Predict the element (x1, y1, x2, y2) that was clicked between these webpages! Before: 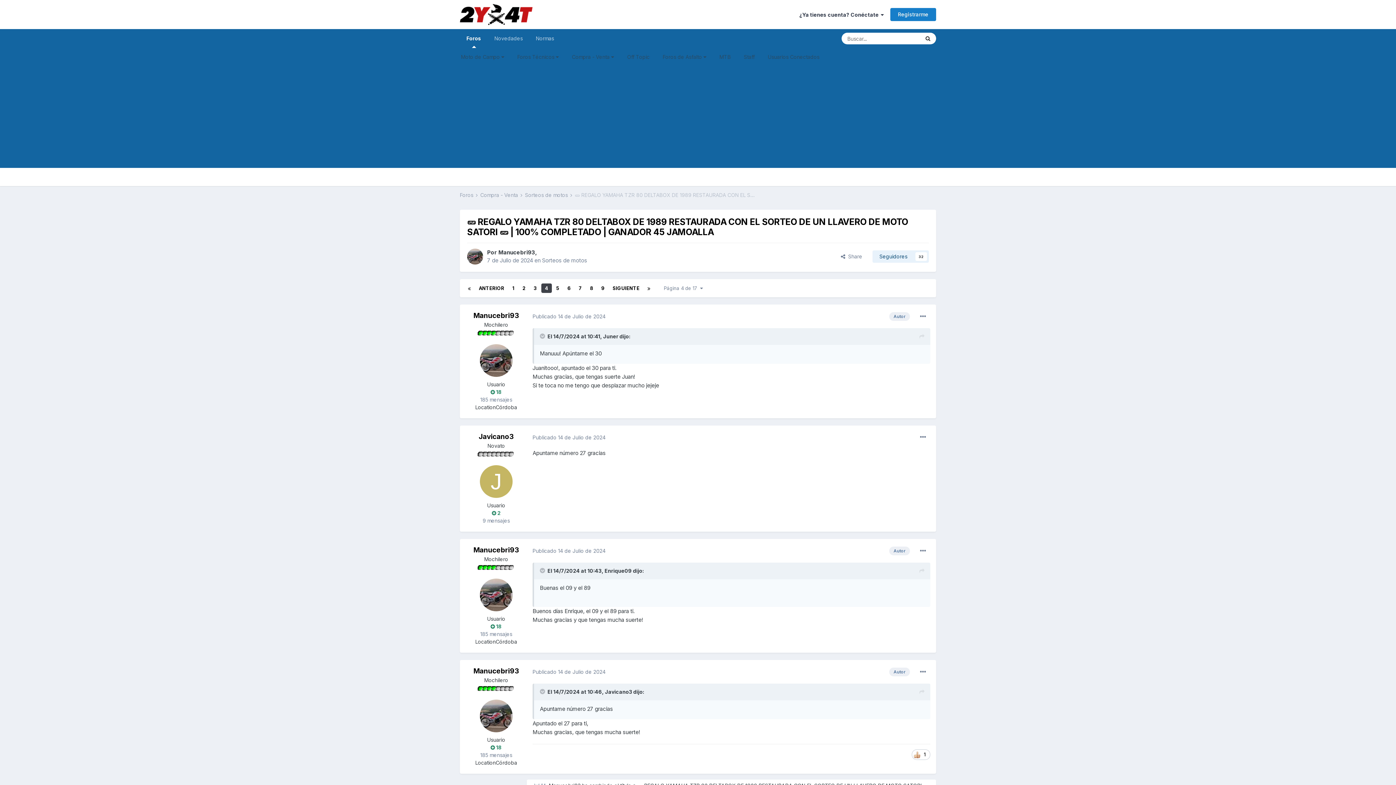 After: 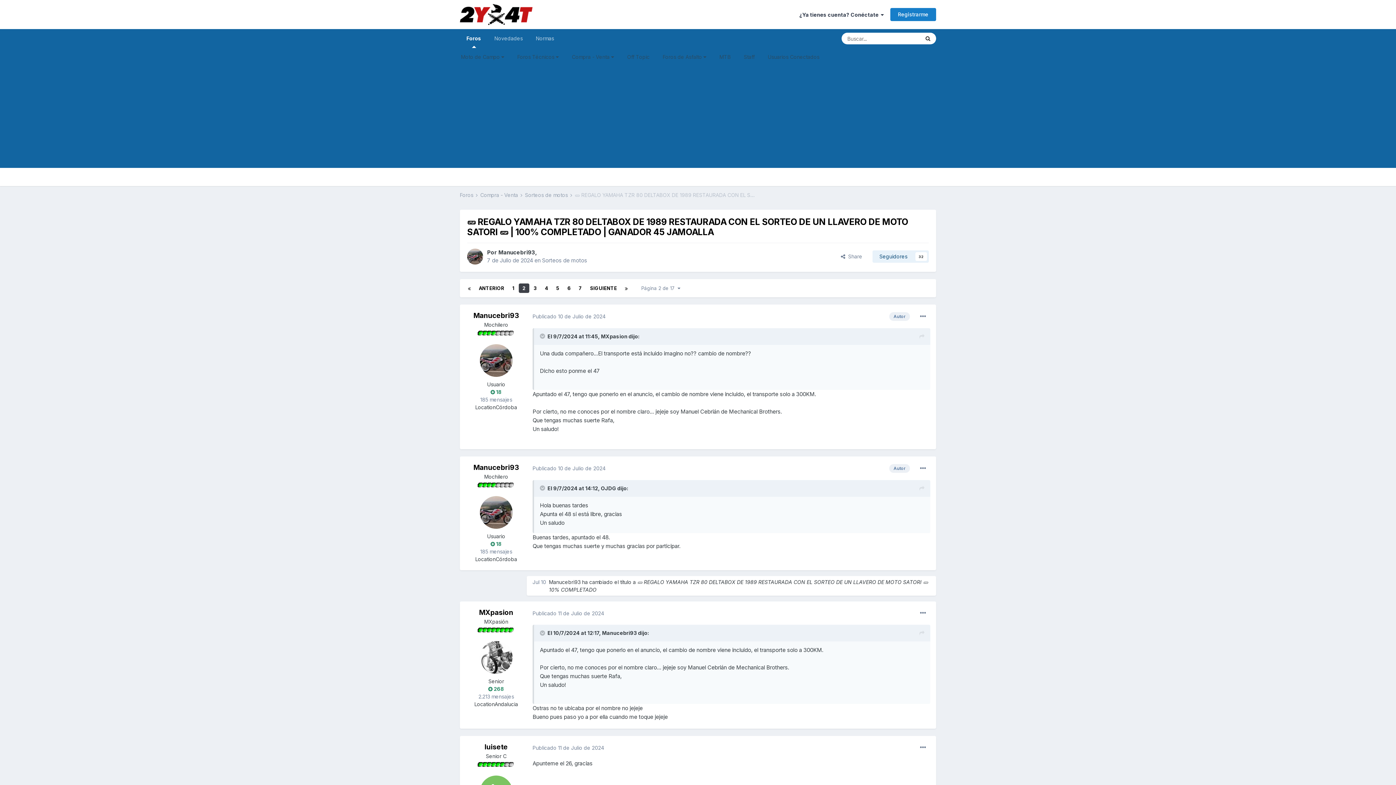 Action: bbox: (518, 283, 529, 293) label: 2